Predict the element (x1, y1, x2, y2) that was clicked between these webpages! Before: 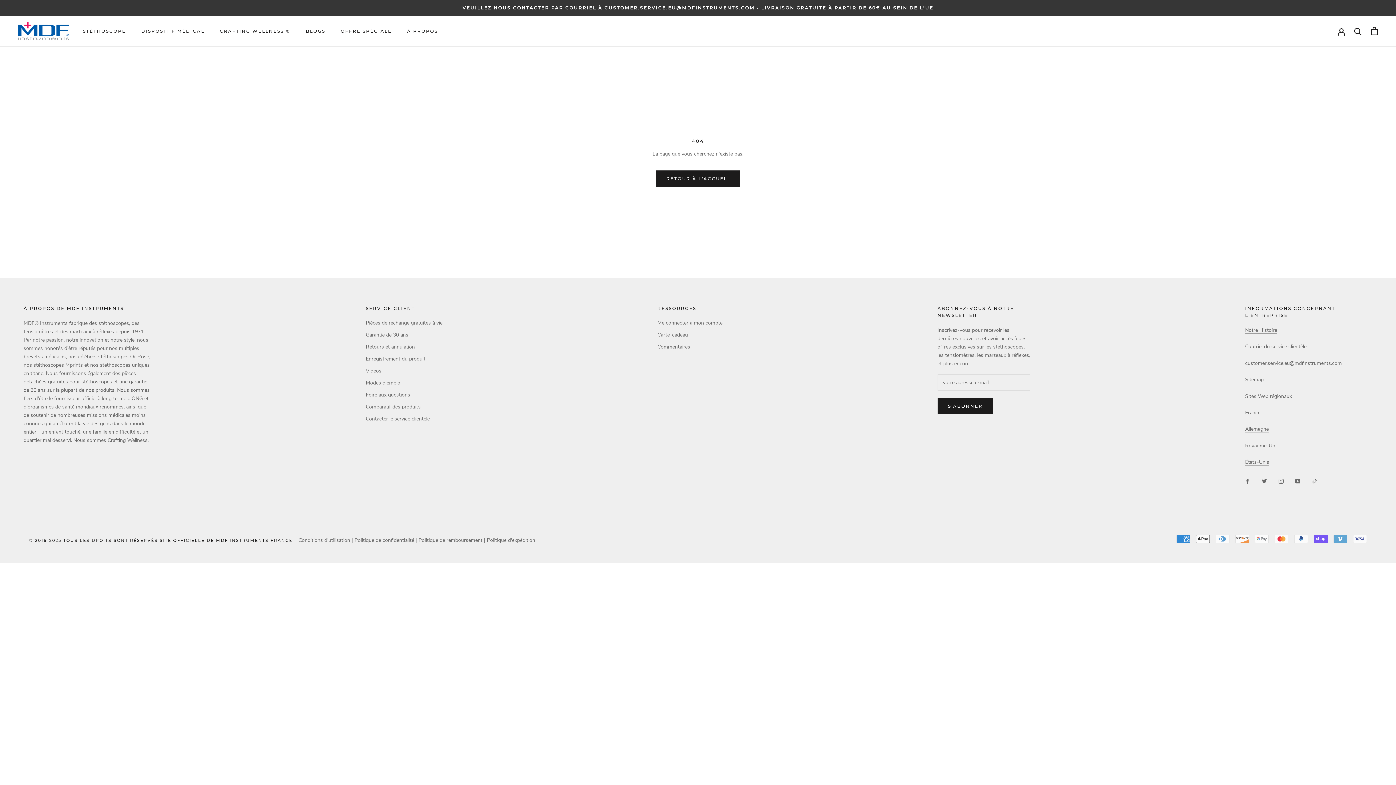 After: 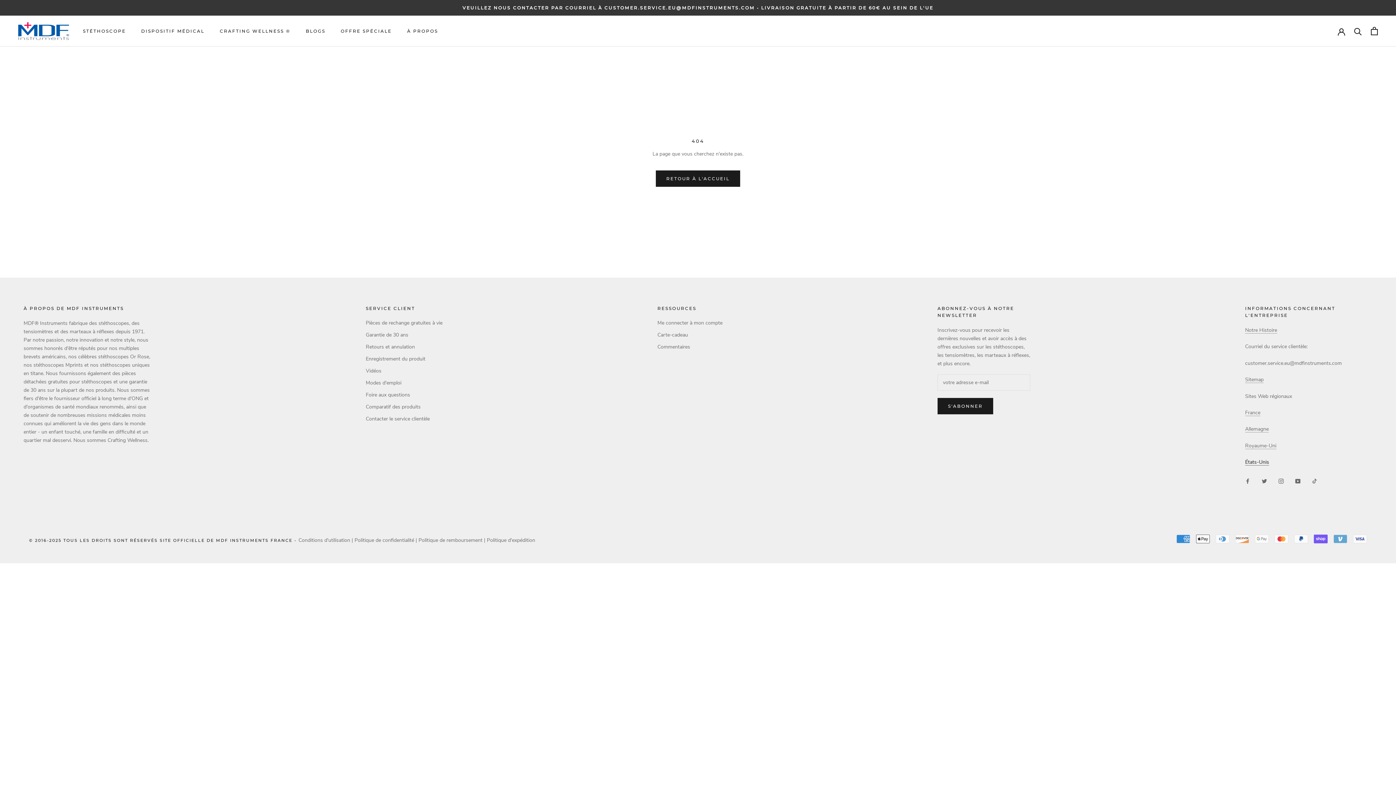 Action: label: États-Unis bbox: (1245, 458, 1269, 465)